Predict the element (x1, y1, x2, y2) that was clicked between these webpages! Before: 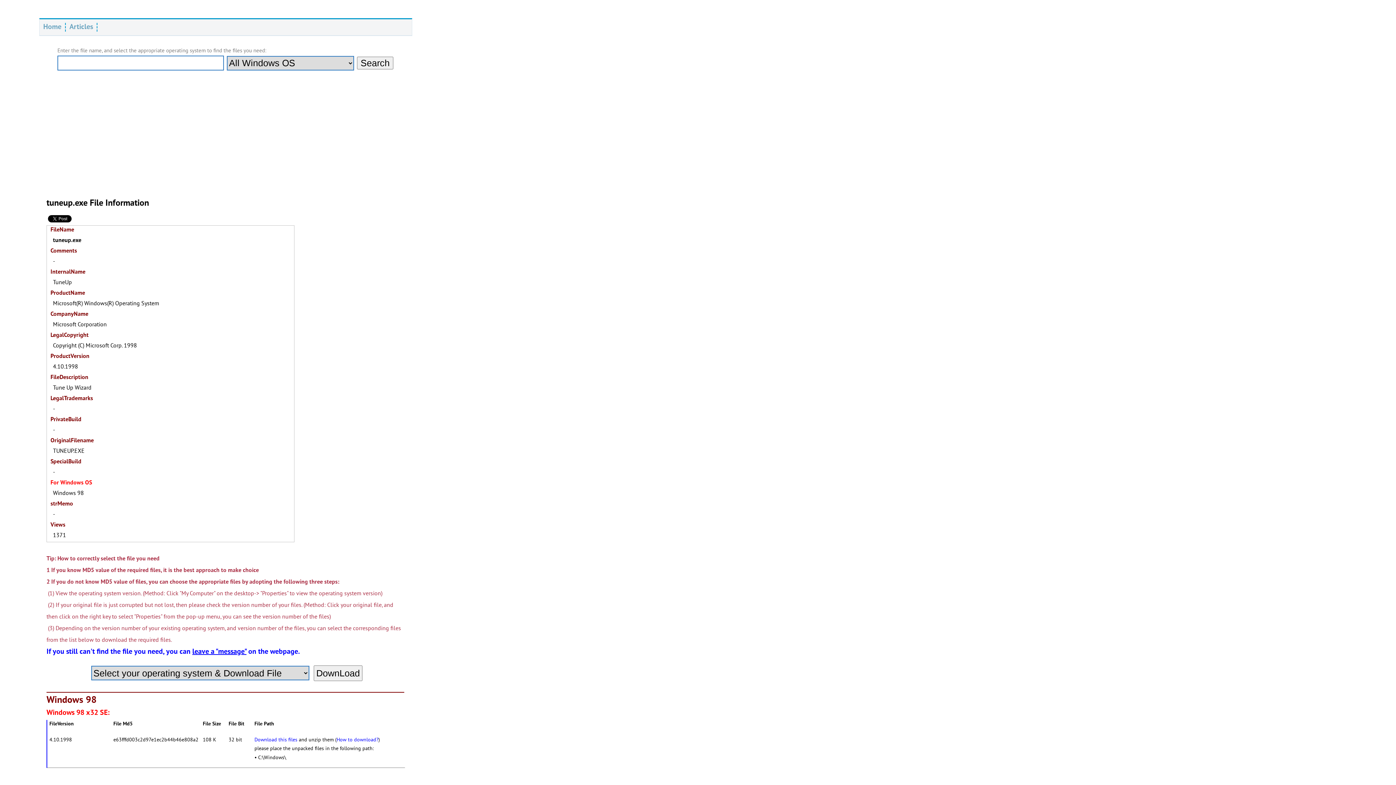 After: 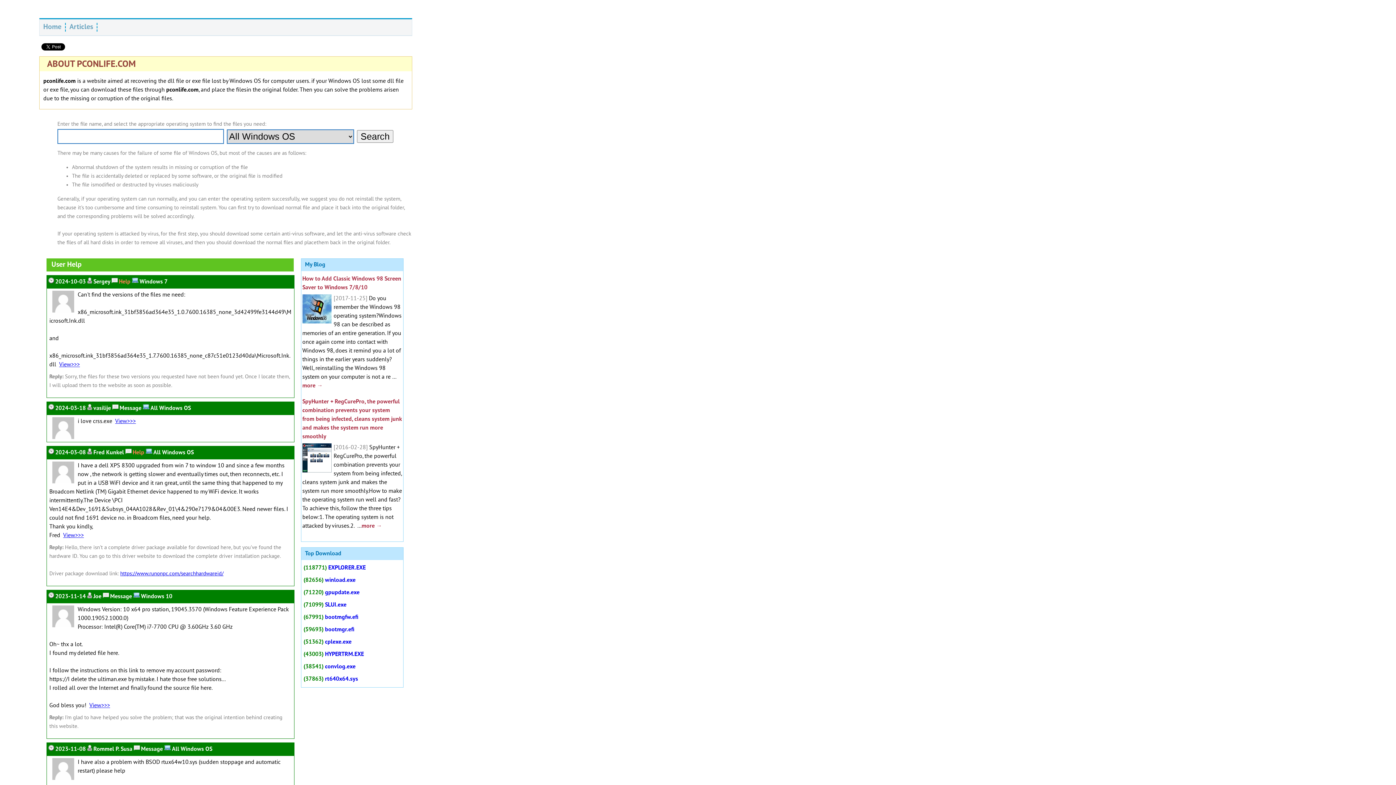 Action: bbox: (43, 22, 61, 32) label: Home